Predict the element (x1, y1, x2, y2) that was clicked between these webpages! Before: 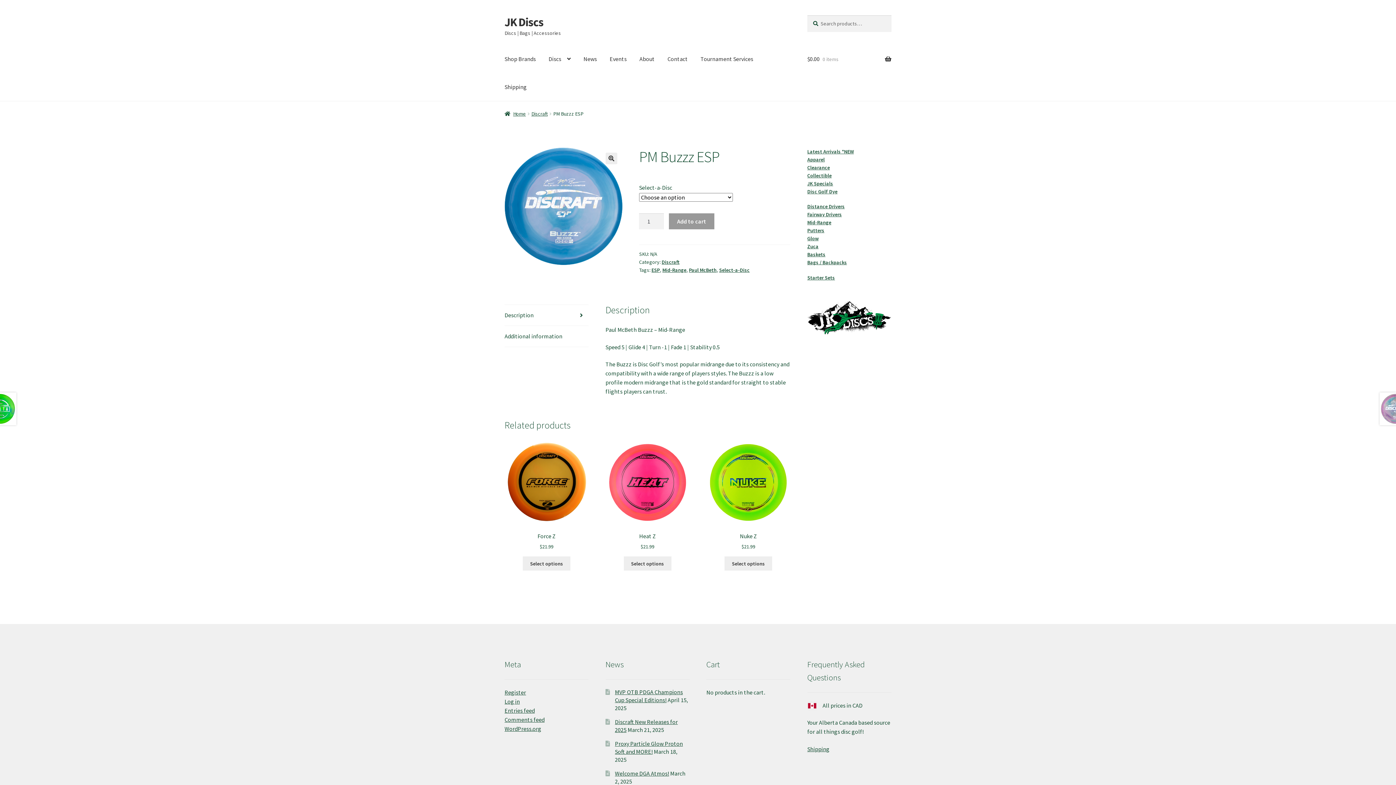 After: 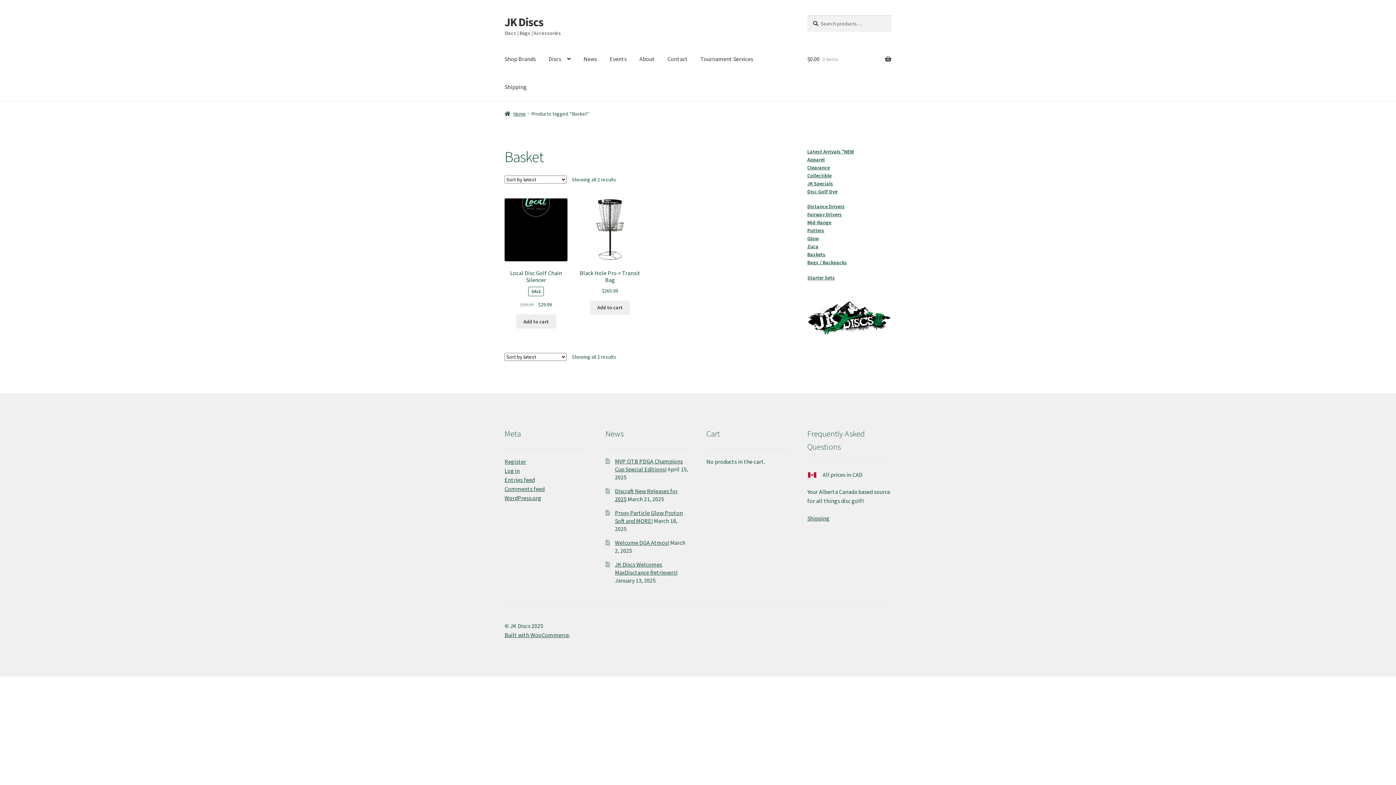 Action: label: Baskets bbox: (807, 251, 825, 257)